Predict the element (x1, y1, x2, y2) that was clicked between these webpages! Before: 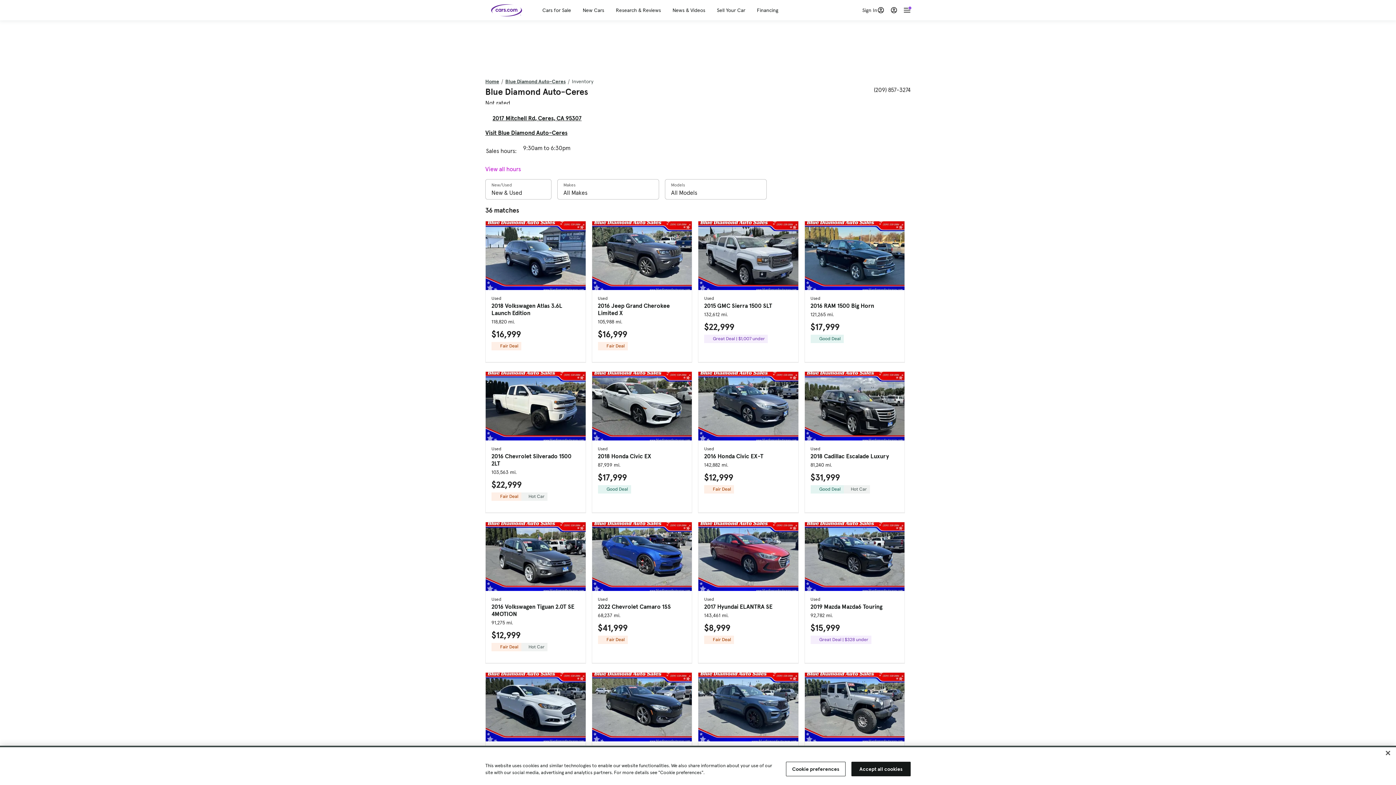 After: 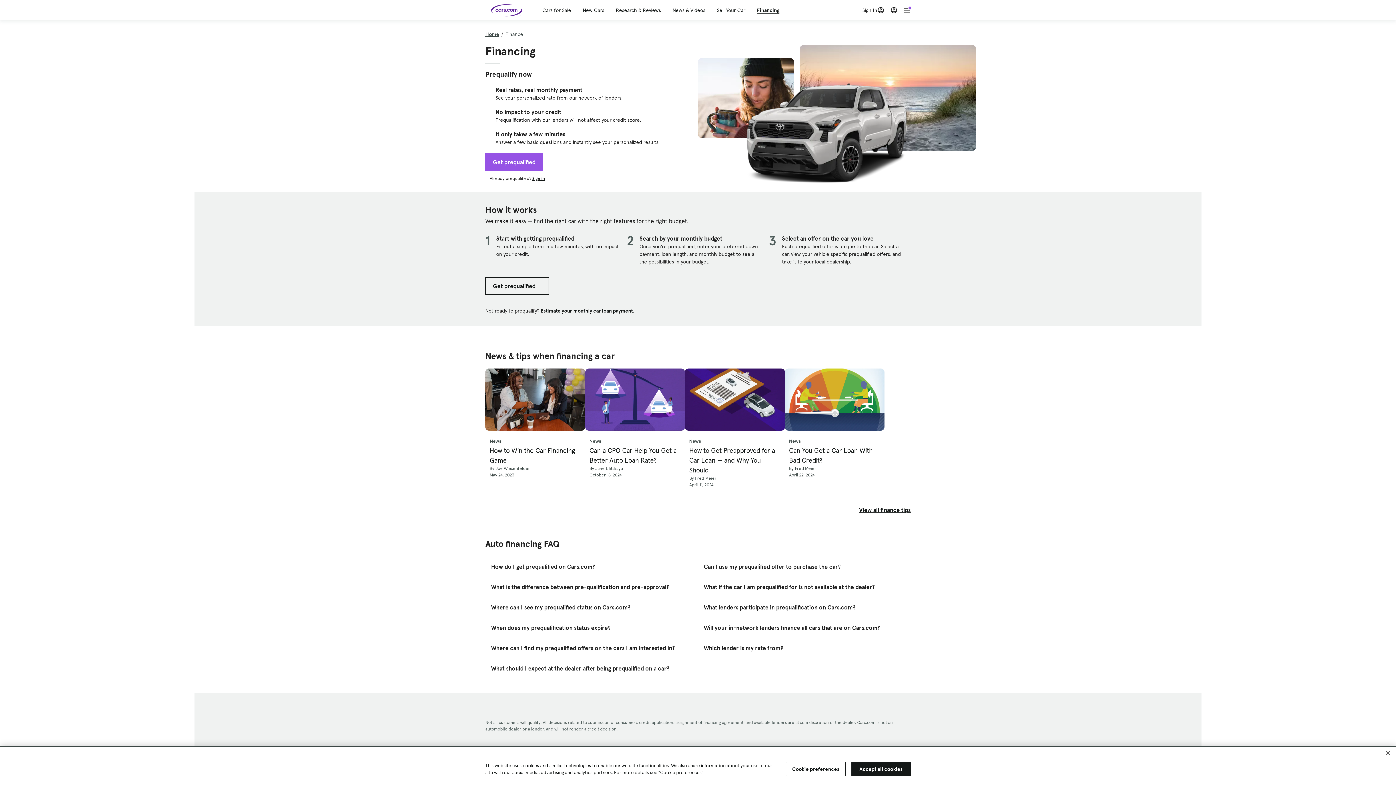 Action: label: Financing bbox: (757, 6, 778, 13)